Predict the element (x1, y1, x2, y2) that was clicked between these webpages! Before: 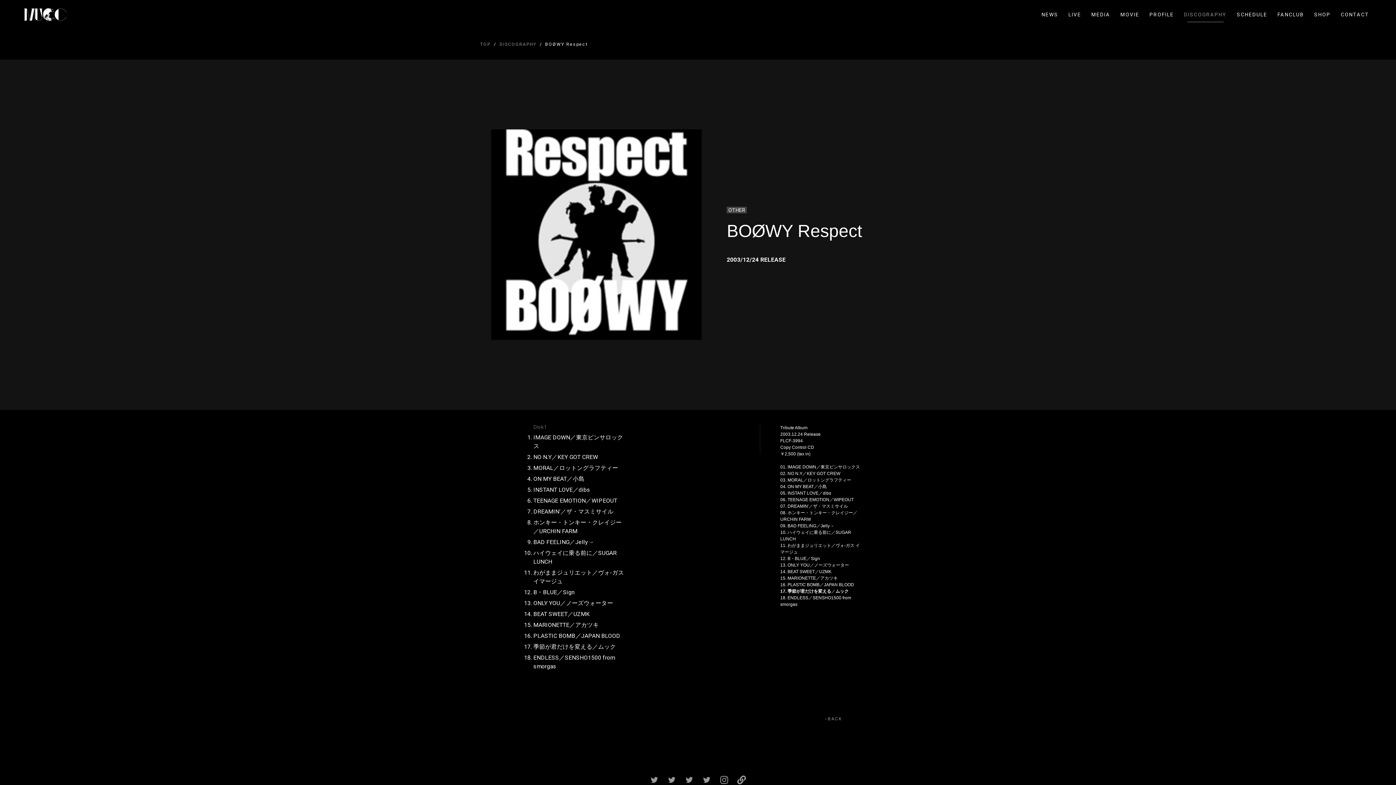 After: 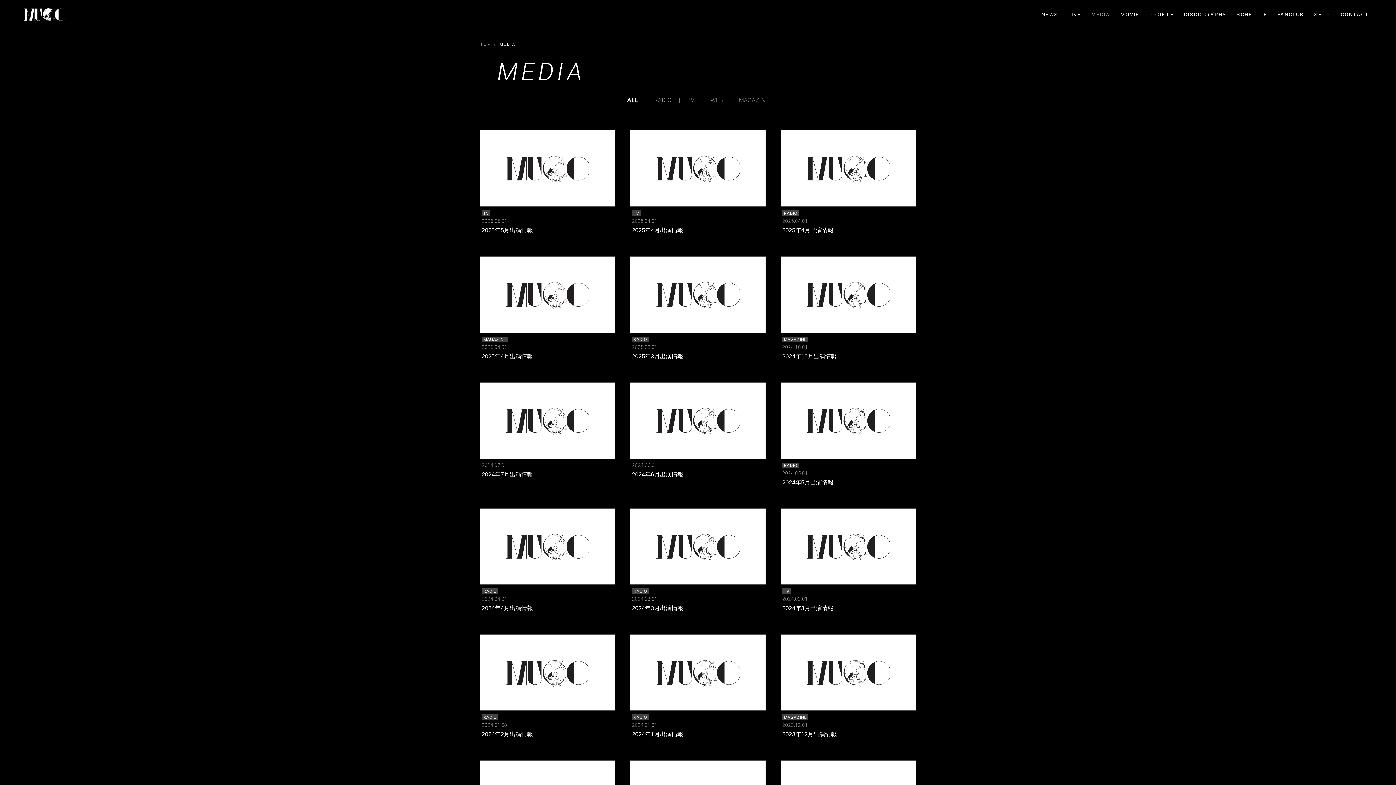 Action: bbox: (1090, 11, 1112, 17) label: MEDIA